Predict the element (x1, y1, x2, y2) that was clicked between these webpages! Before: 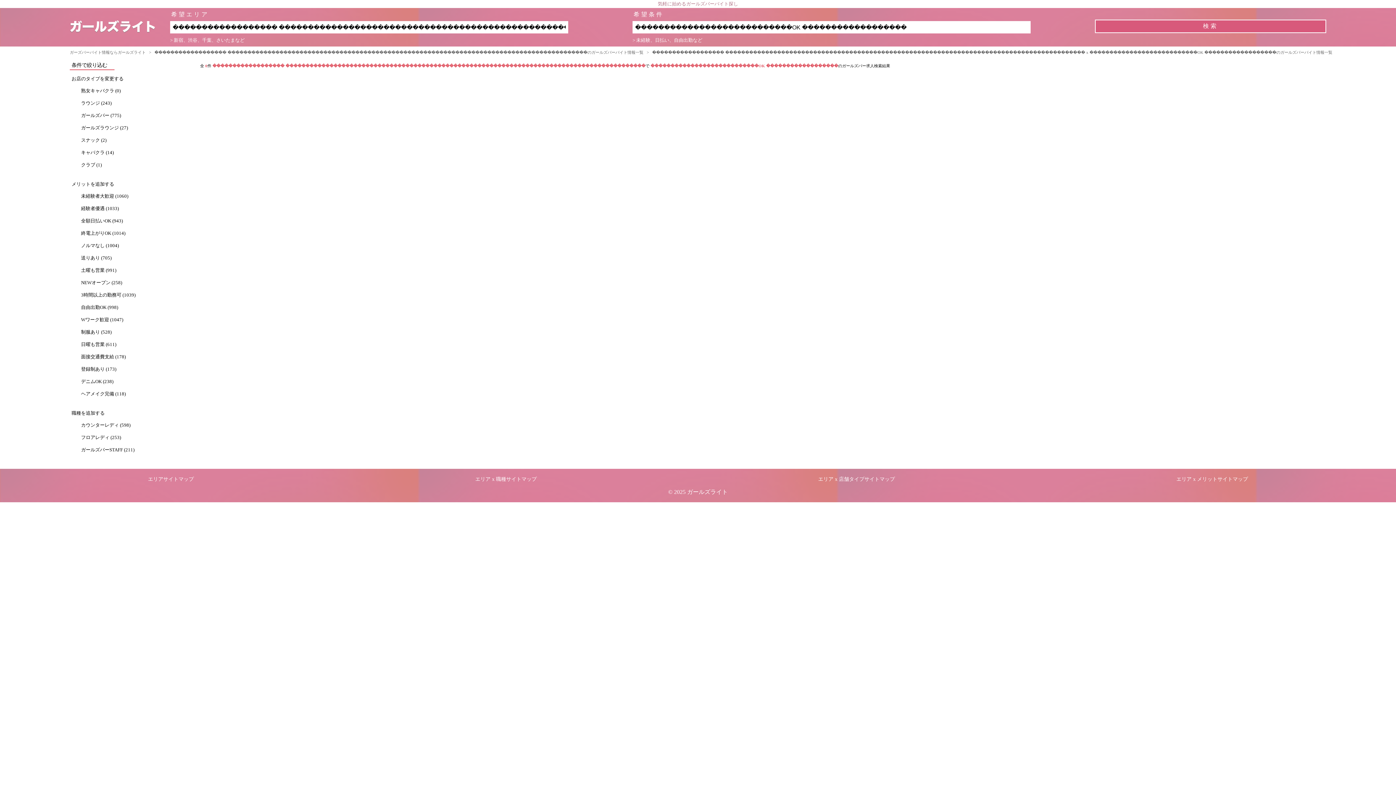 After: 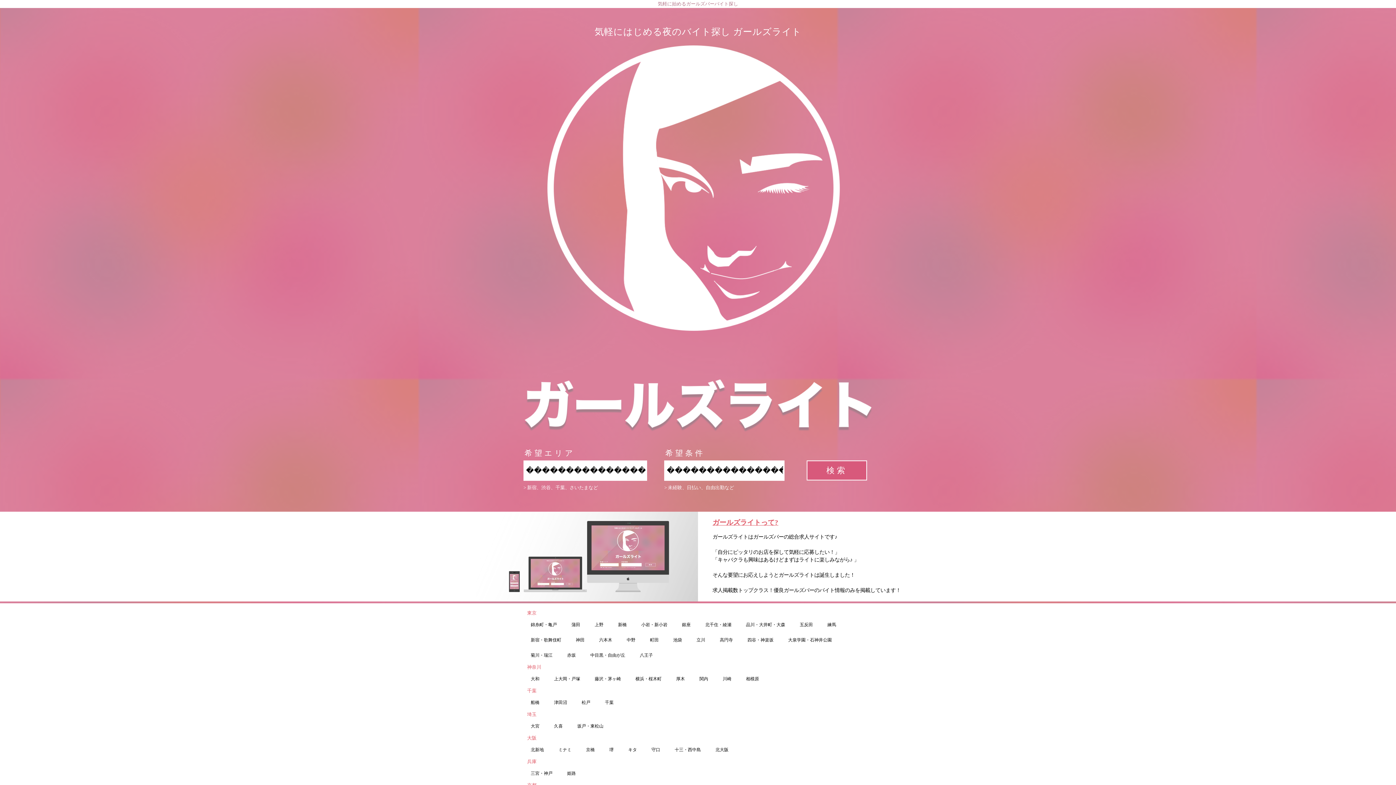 Action: label: ガーズバーバイト情報ならガールズライト bbox: (69, 50, 145, 54)